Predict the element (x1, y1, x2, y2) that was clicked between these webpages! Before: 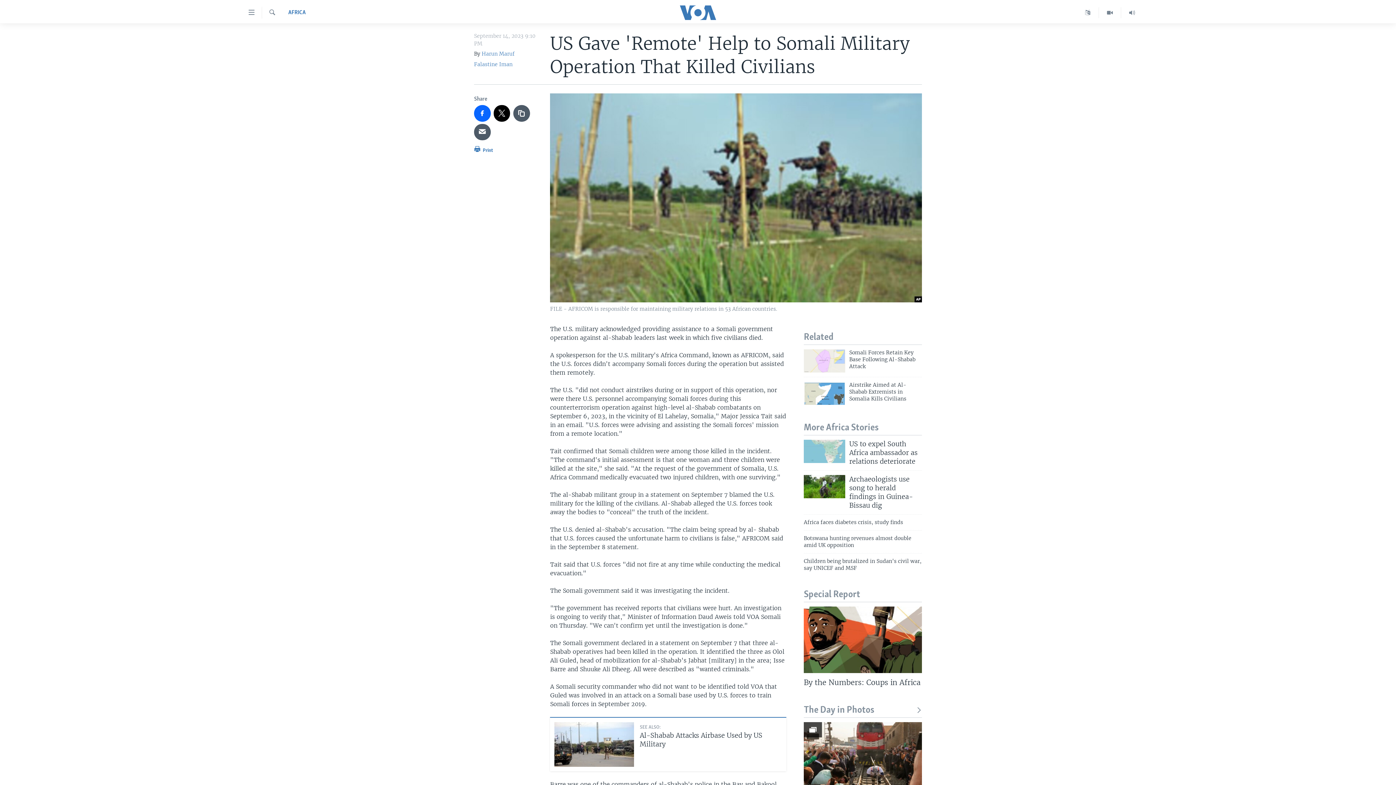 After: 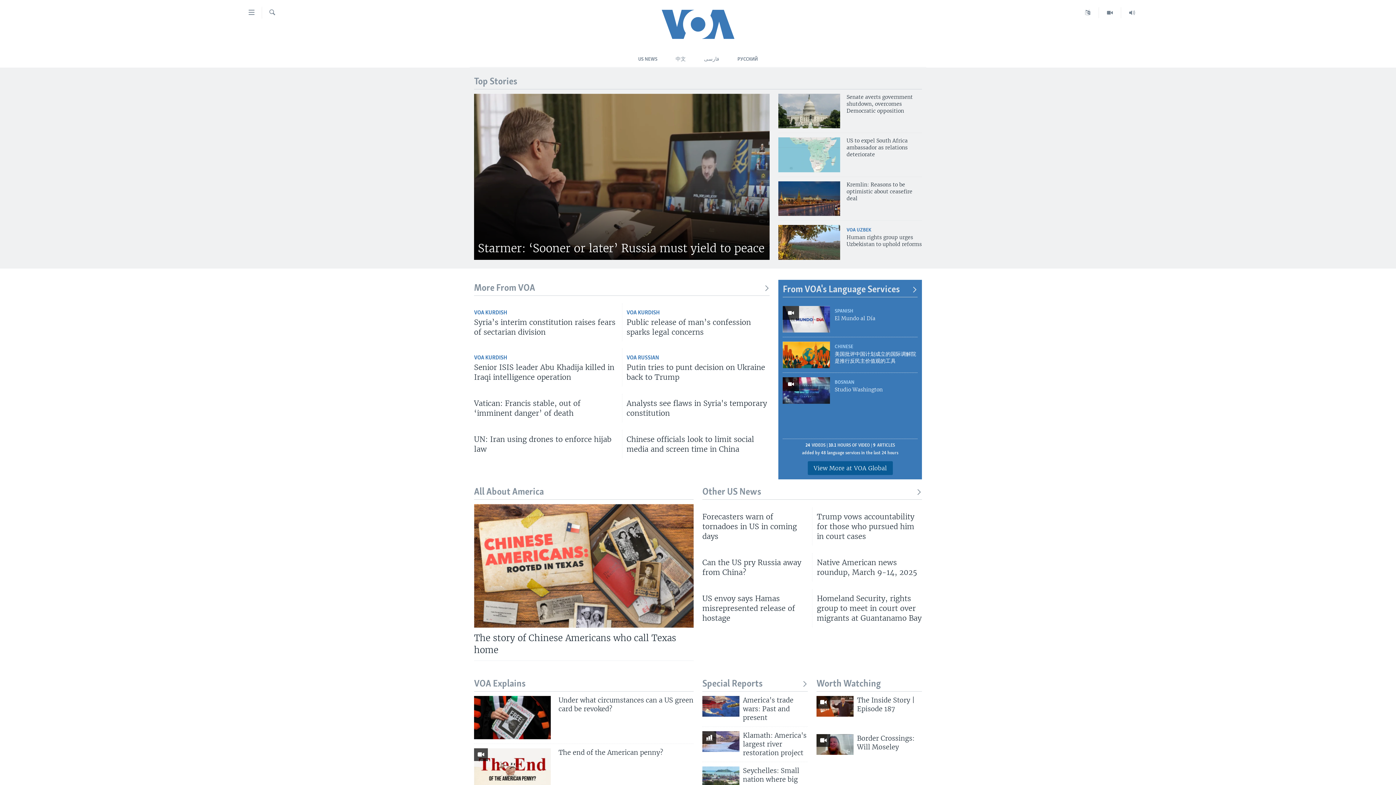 Action: bbox: (661, 5, 734, 19)